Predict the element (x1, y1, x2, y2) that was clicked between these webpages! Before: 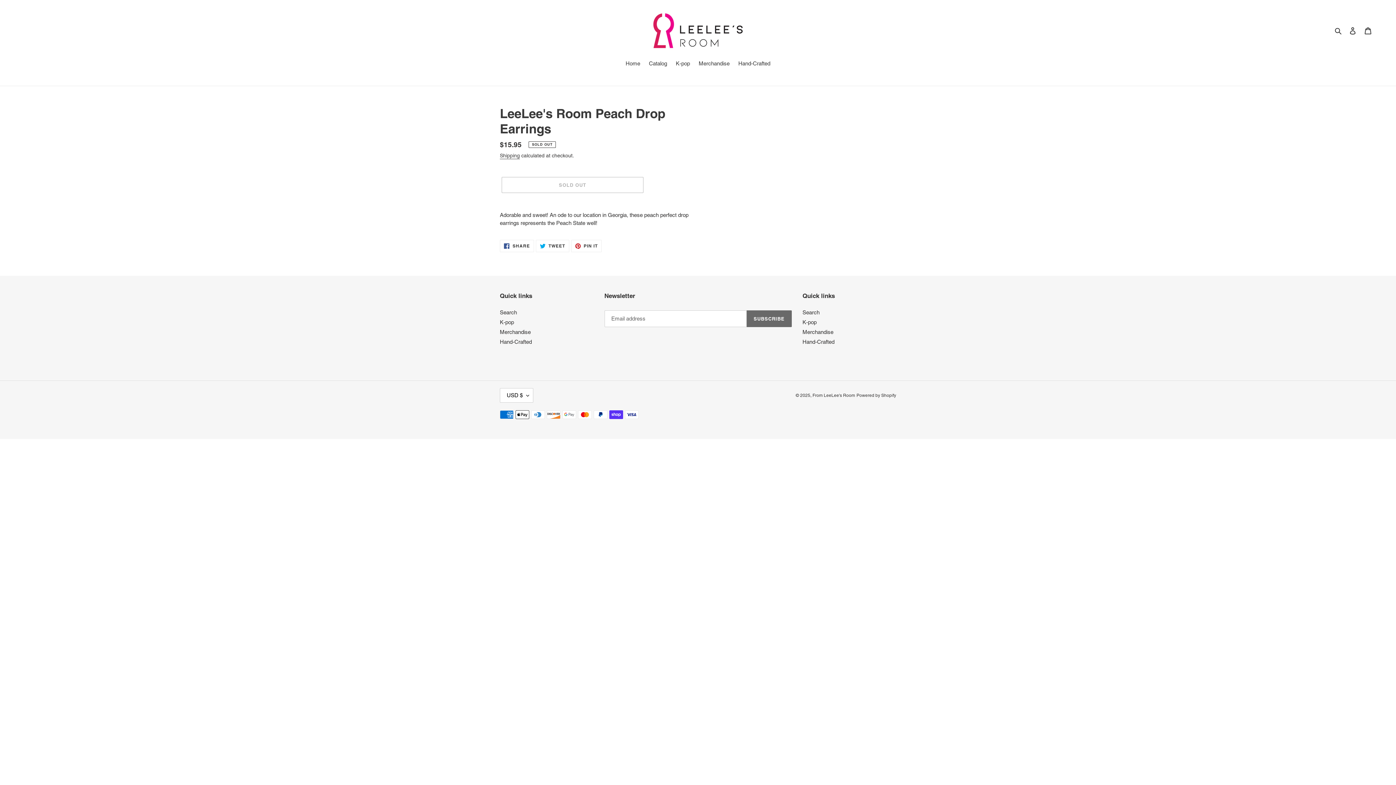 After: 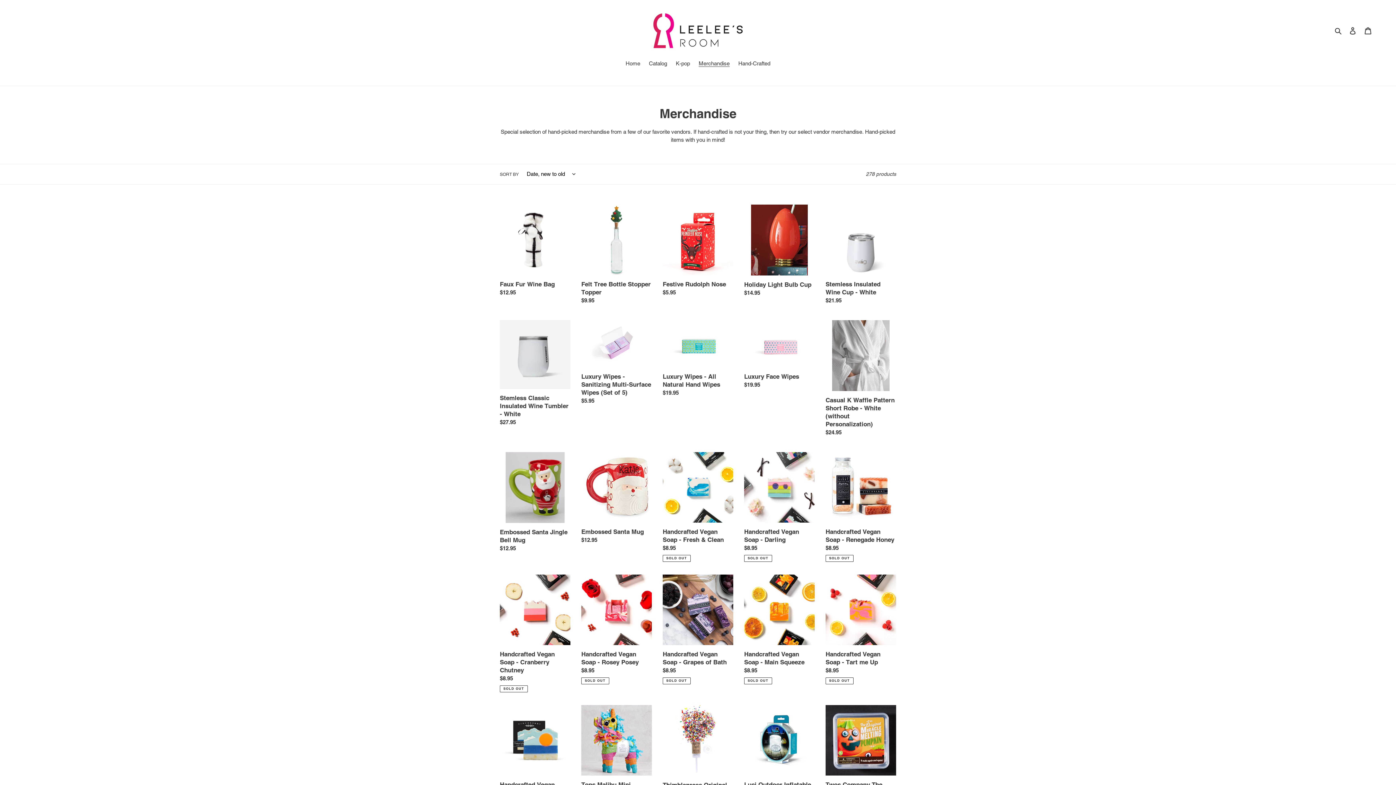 Action: bbox: (695, 59, 733, 68) label: Merchandise